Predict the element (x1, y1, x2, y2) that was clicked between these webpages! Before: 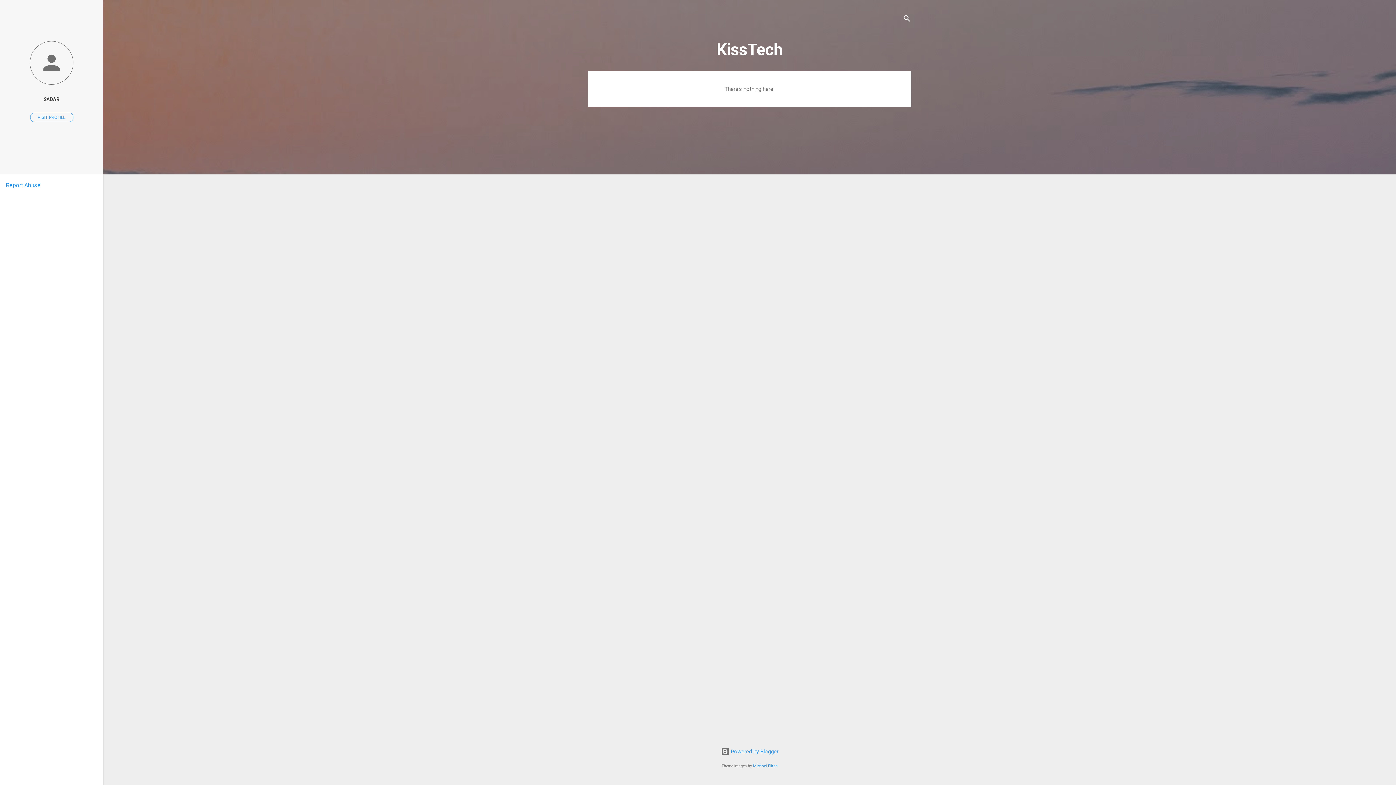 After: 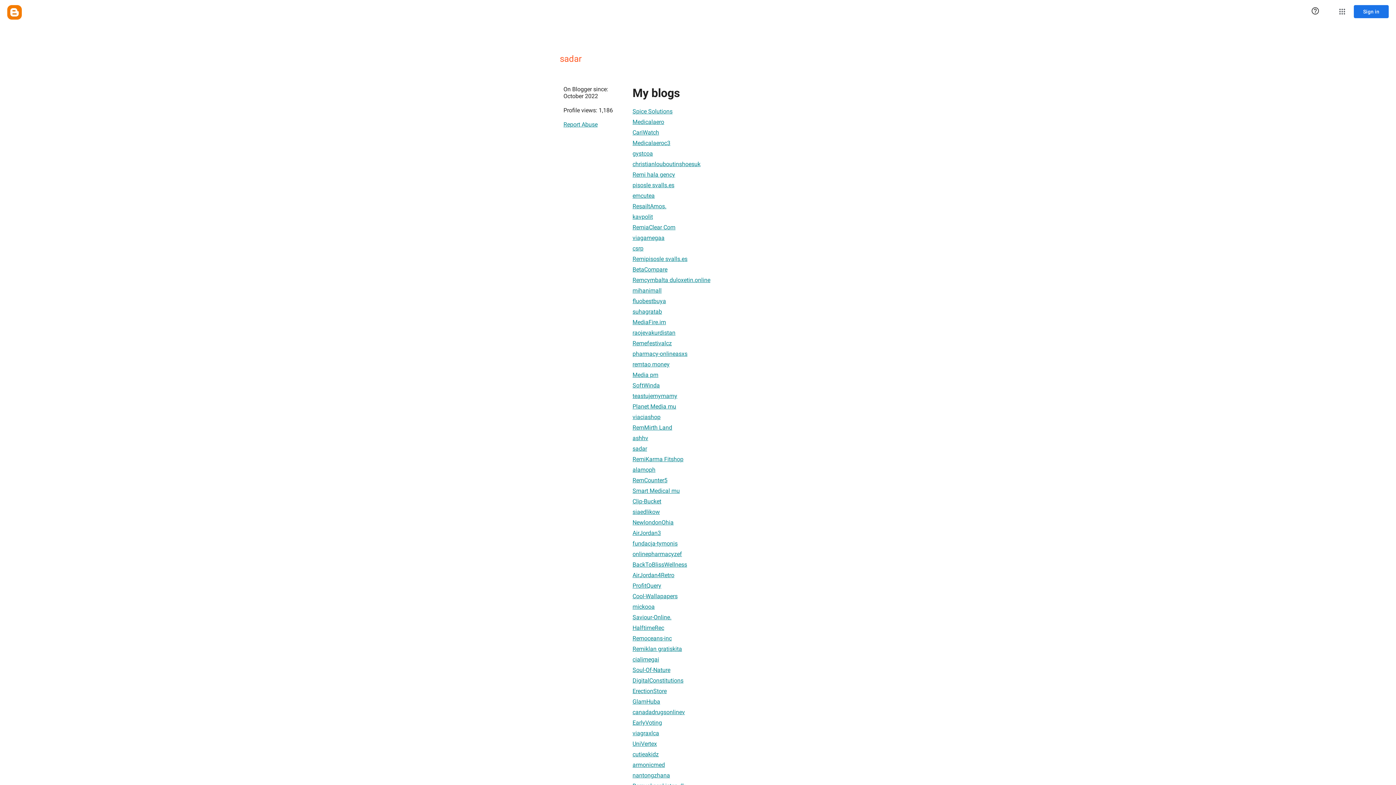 Action: label: VISIT PROFILE bbox: (30, 112, 73, 122)